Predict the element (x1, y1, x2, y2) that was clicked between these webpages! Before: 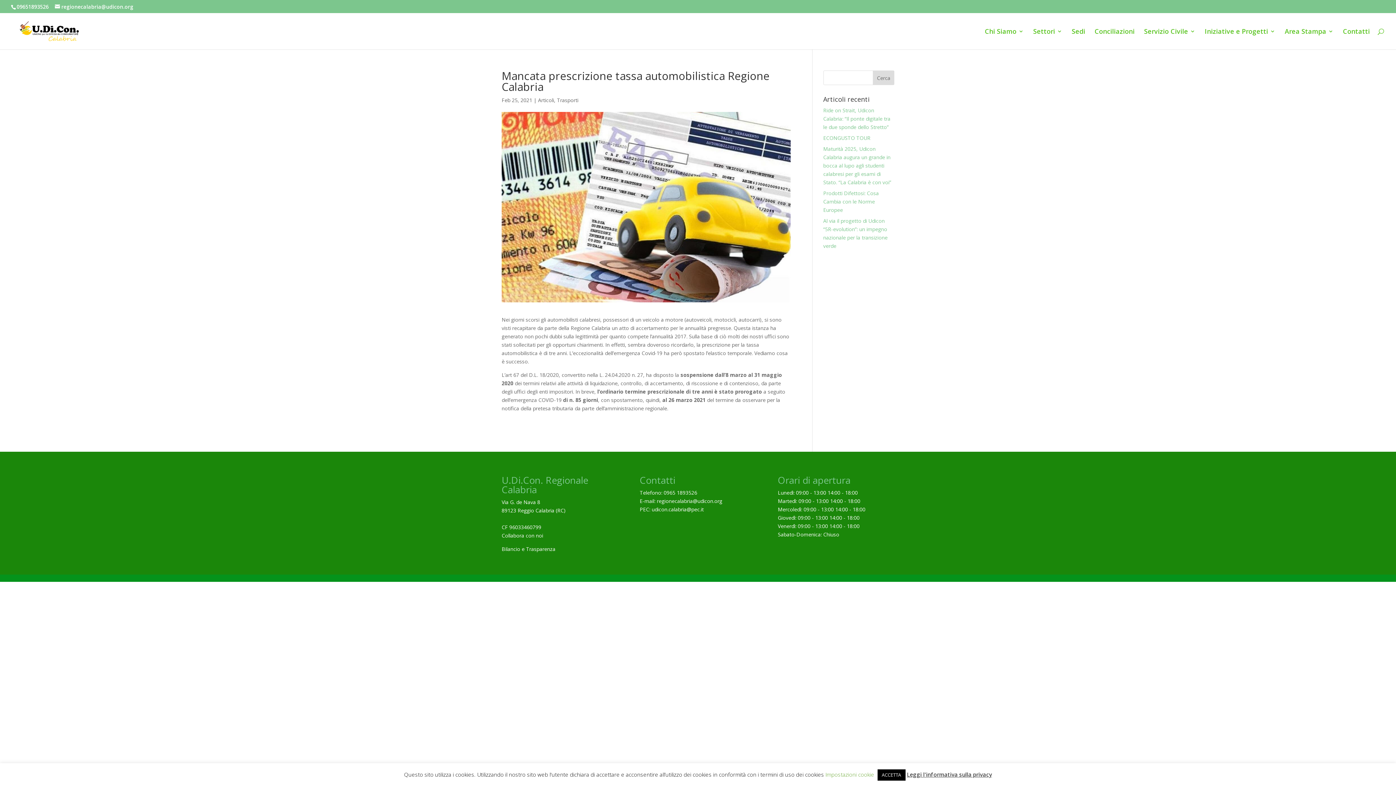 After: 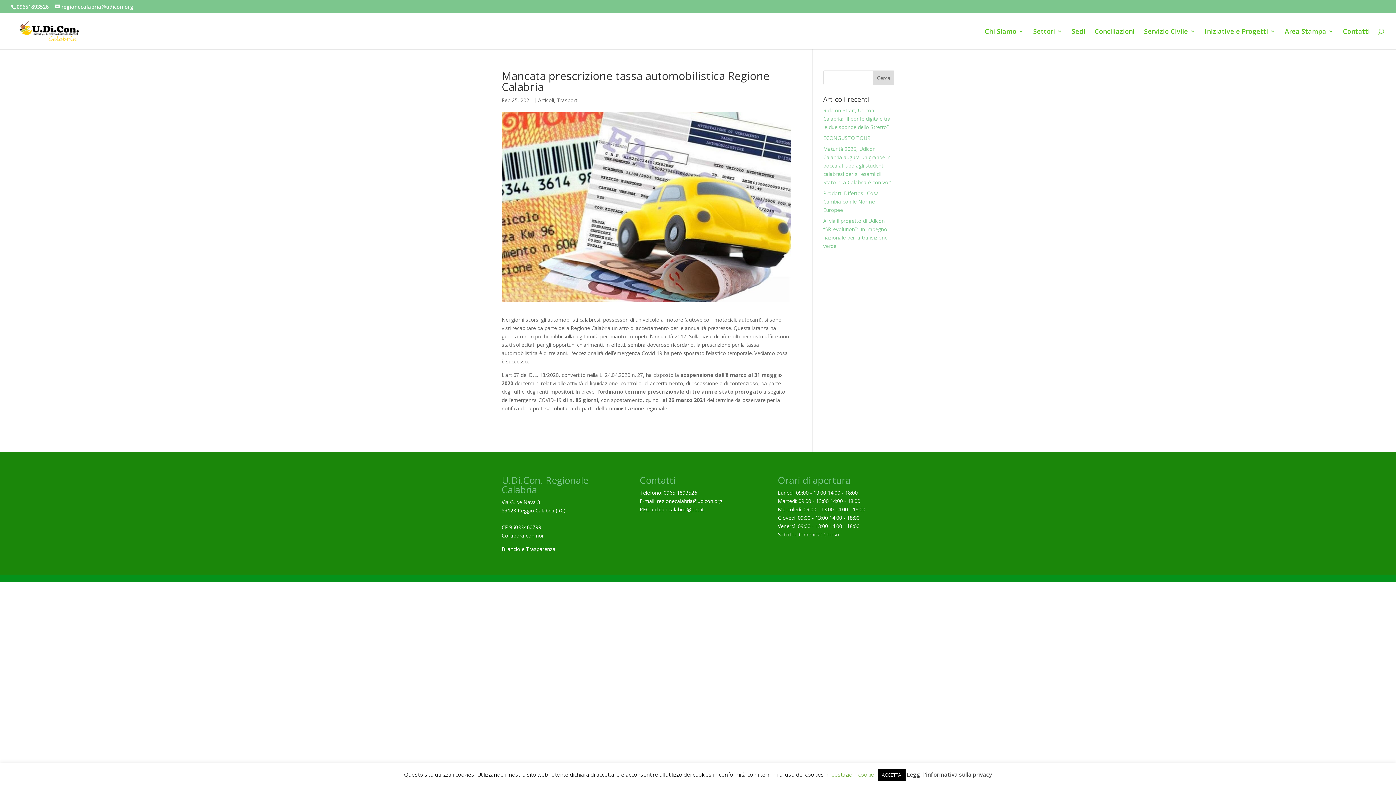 Action: label: udicon.calabria@pec.it bbox: (651, 506, 703, 513)